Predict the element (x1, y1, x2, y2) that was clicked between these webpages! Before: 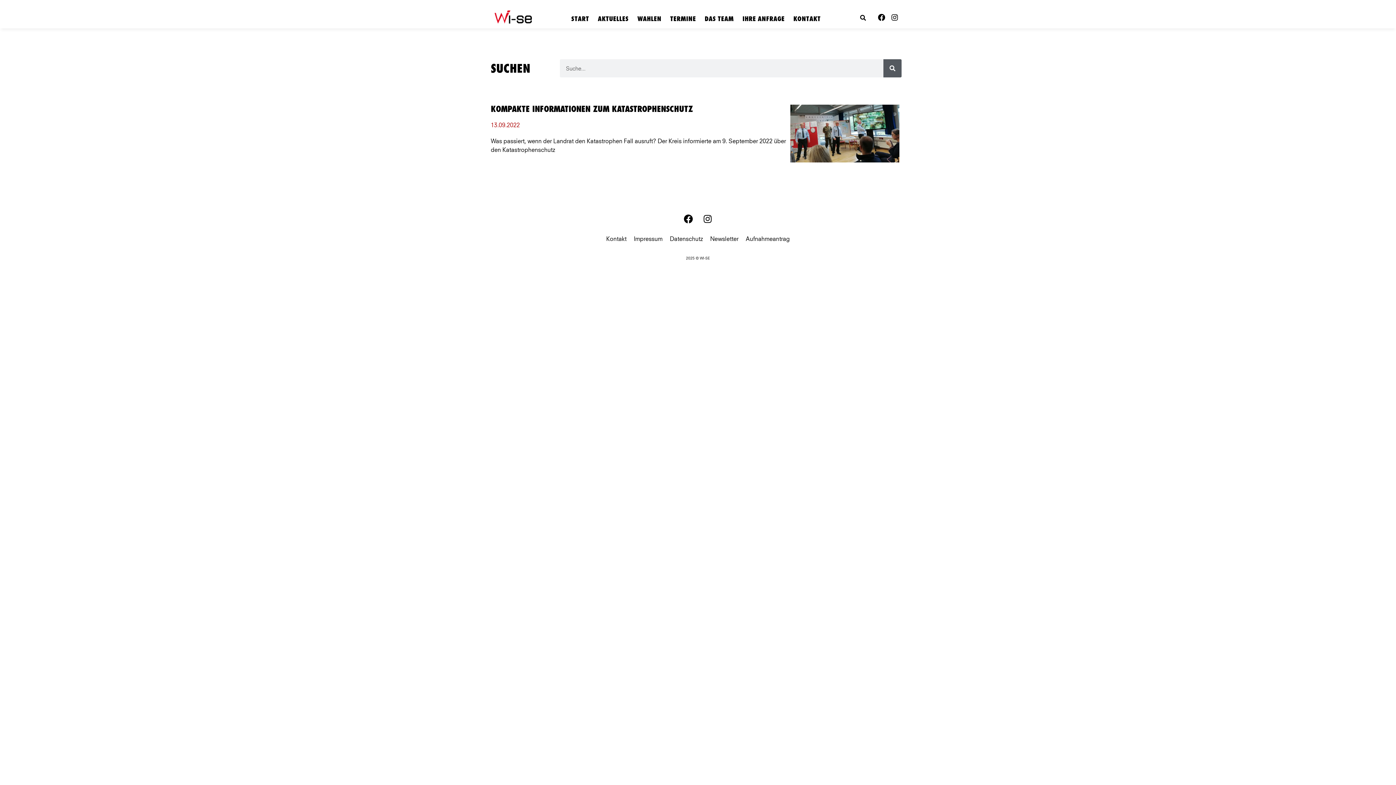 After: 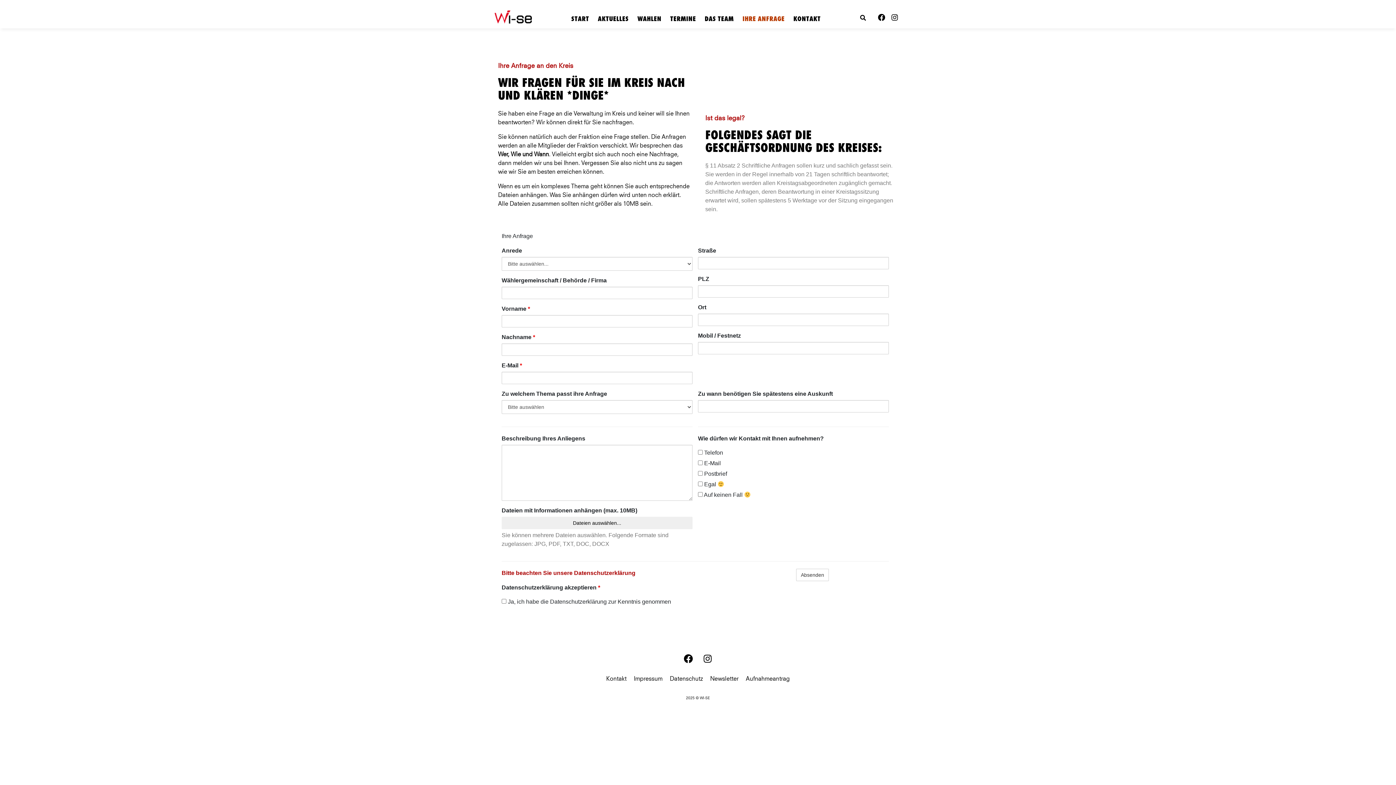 Action: label: IHRE ANFRAGE bbox: (742, 14, 784, 22)